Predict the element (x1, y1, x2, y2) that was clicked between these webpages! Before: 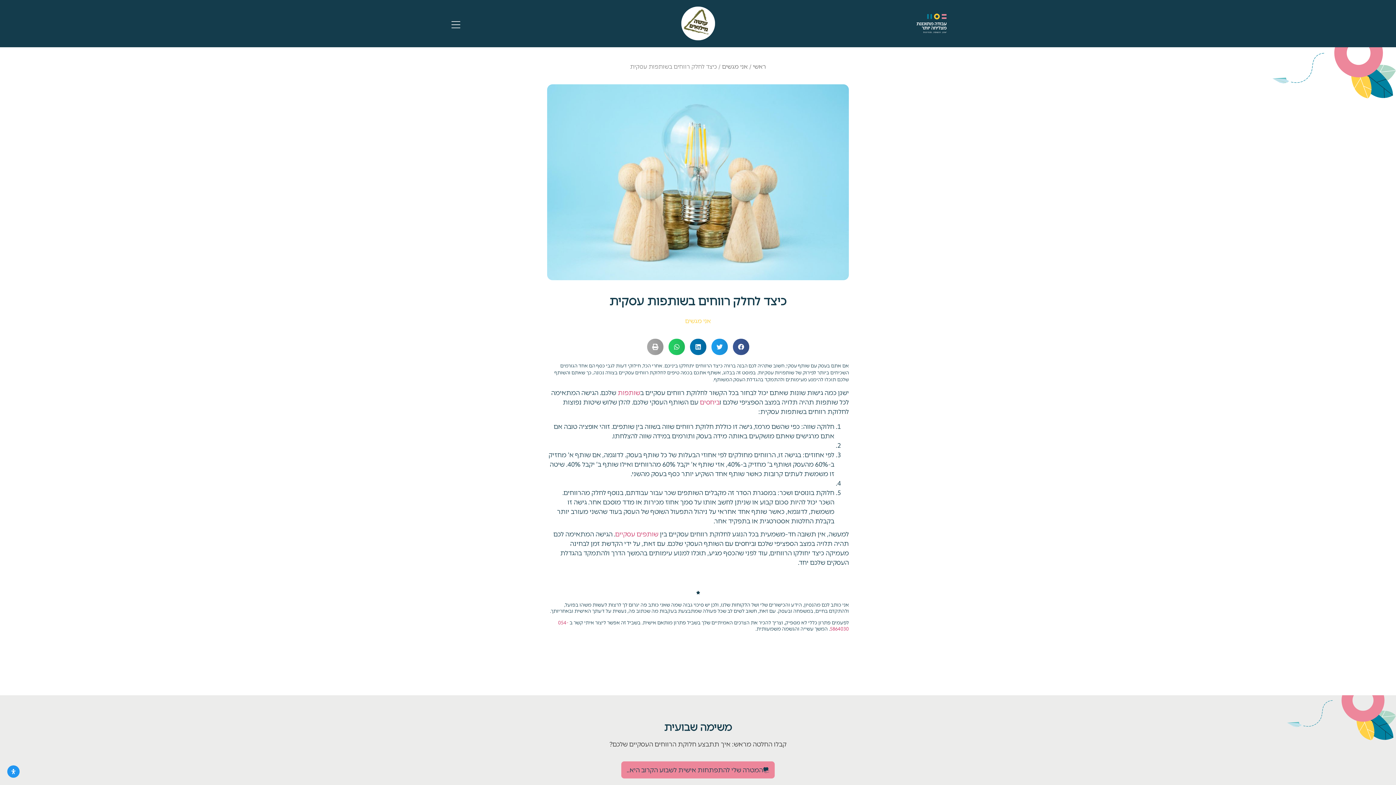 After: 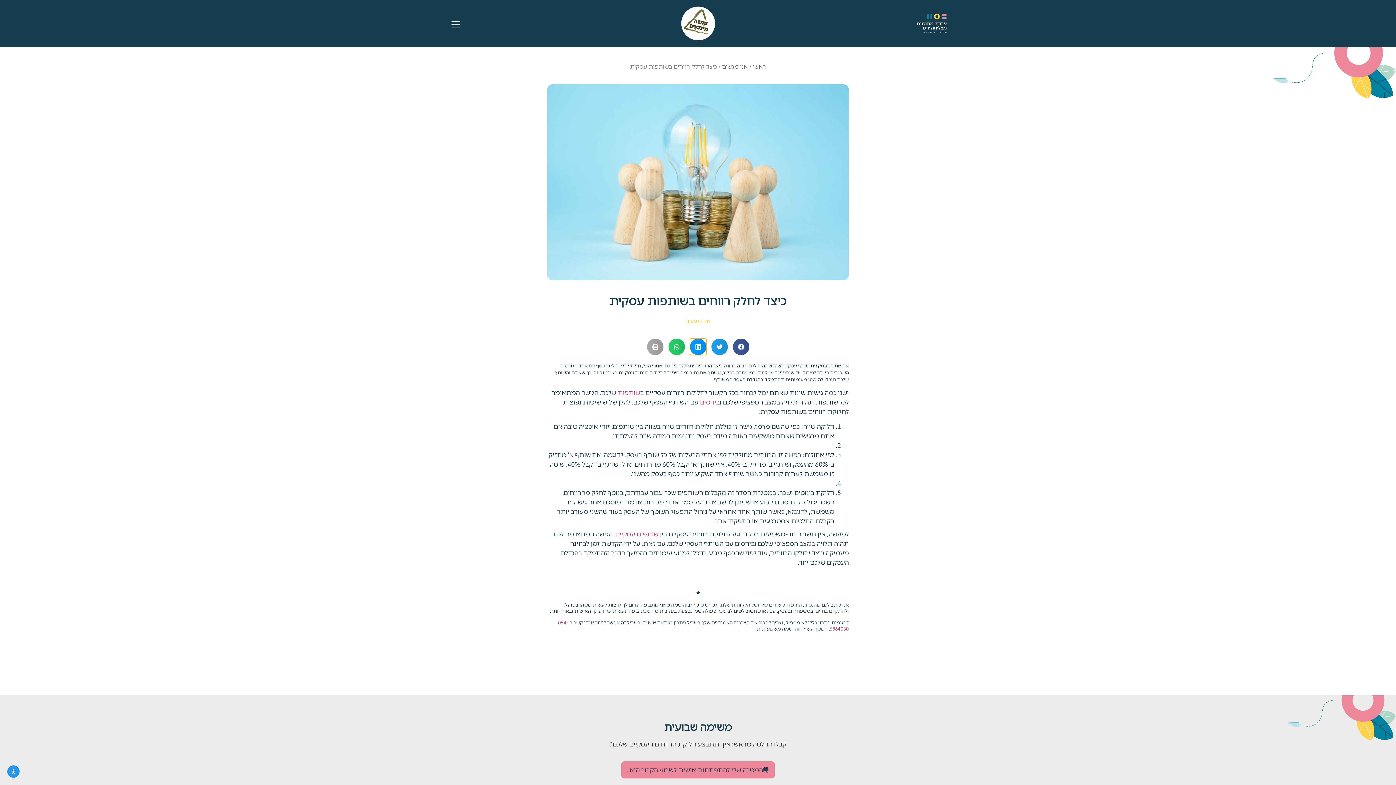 Action: bbox: (690, 338, 706, 355) label: שיתוף ב linkedin